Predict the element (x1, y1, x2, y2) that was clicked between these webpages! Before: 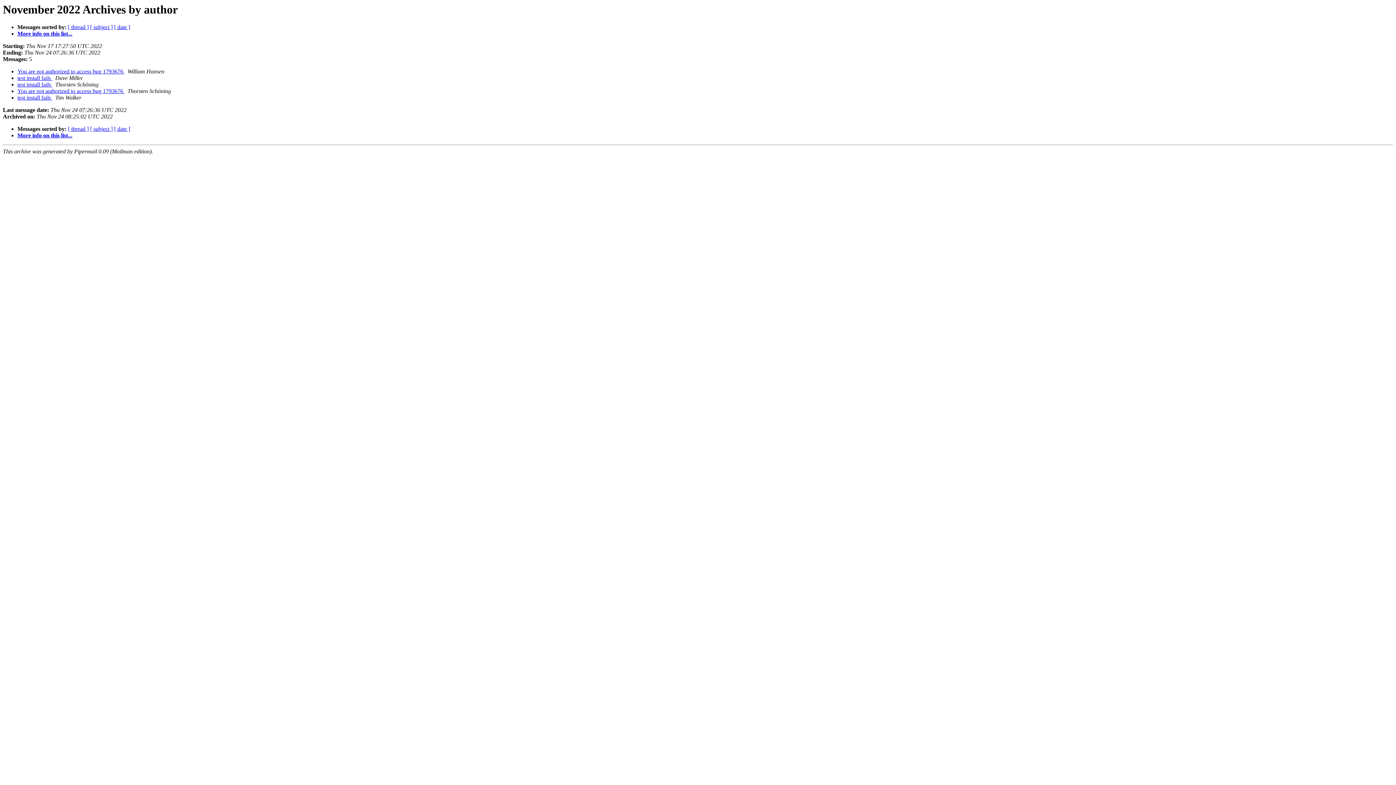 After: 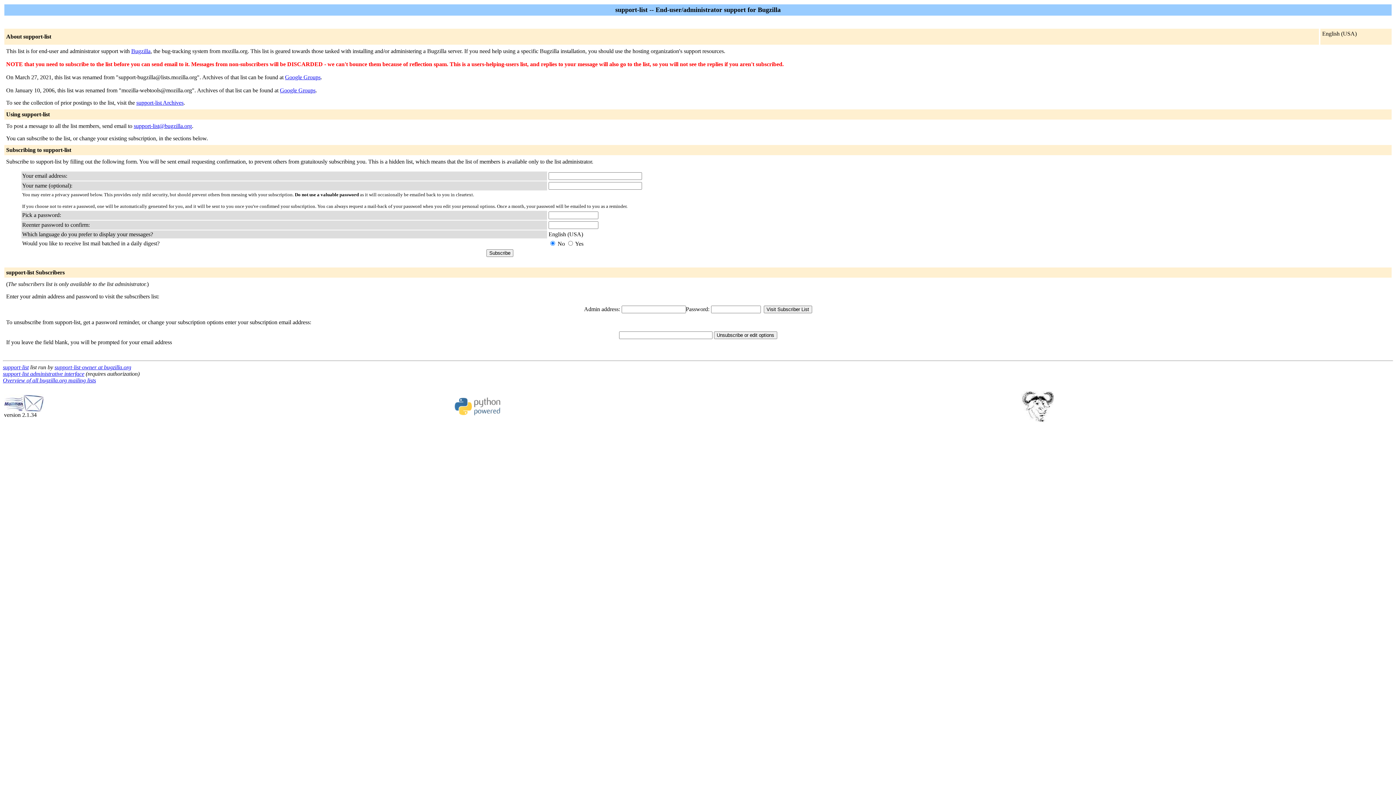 Action: bbox: (17, 132, 72, 138) label: More info on this list...